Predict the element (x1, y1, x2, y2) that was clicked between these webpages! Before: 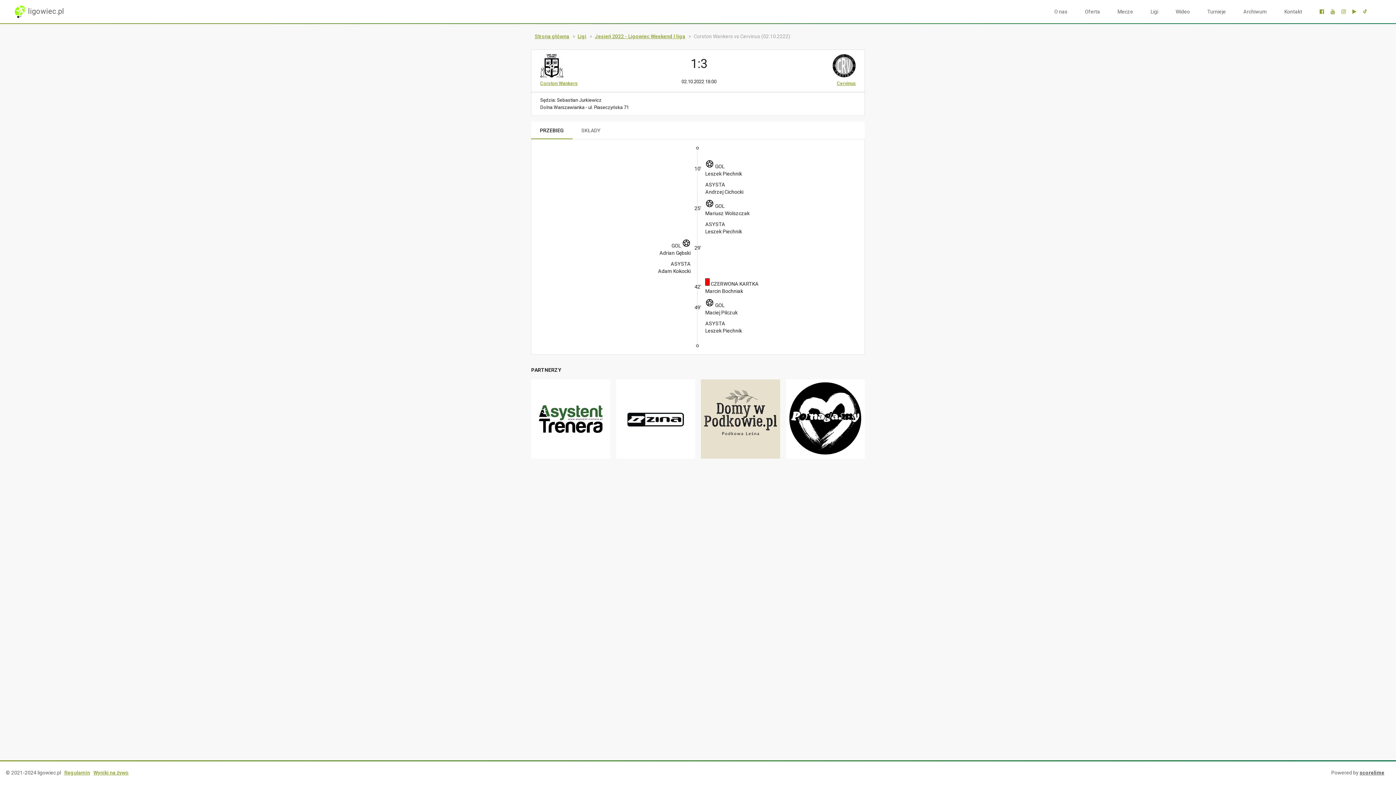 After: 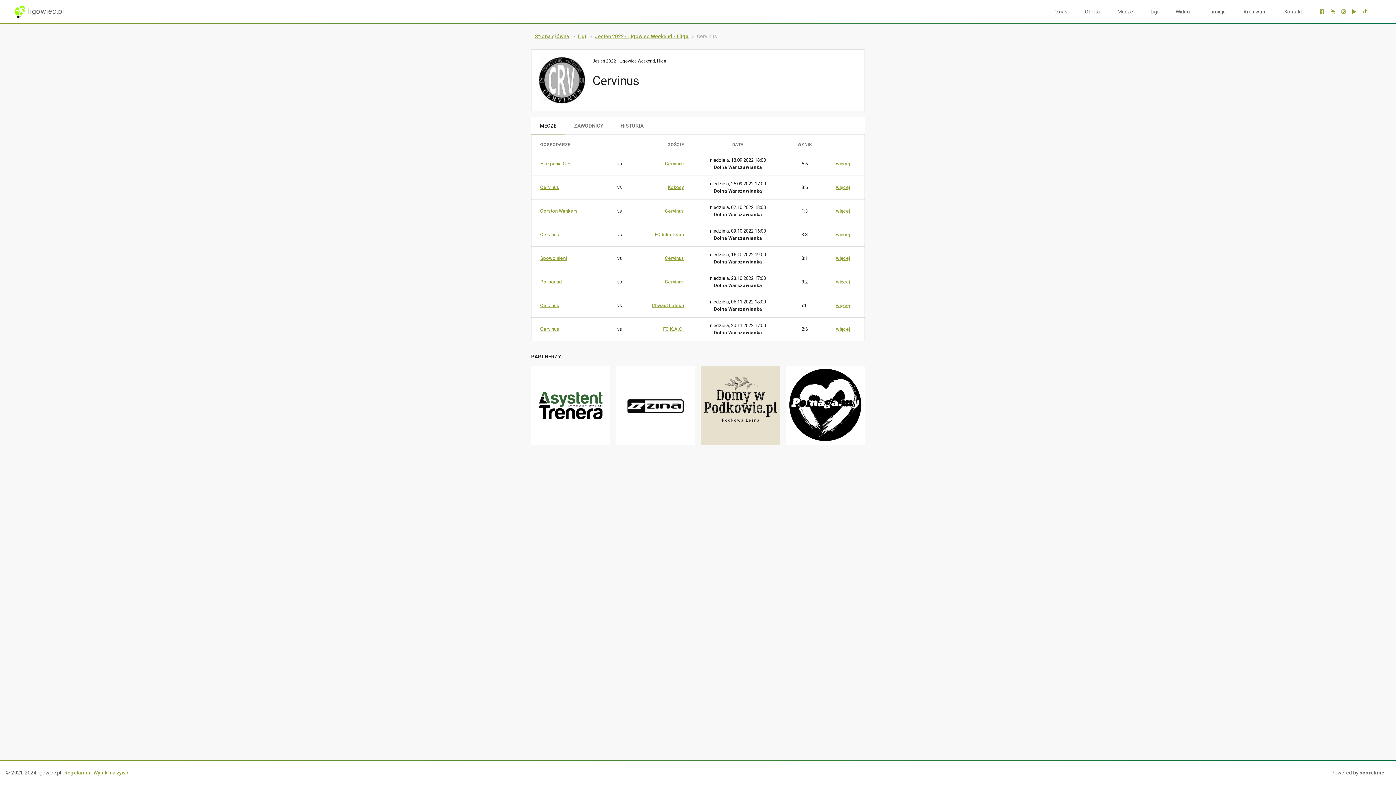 Action: bbox: (837, 80, 856, 86) label: Cervinus